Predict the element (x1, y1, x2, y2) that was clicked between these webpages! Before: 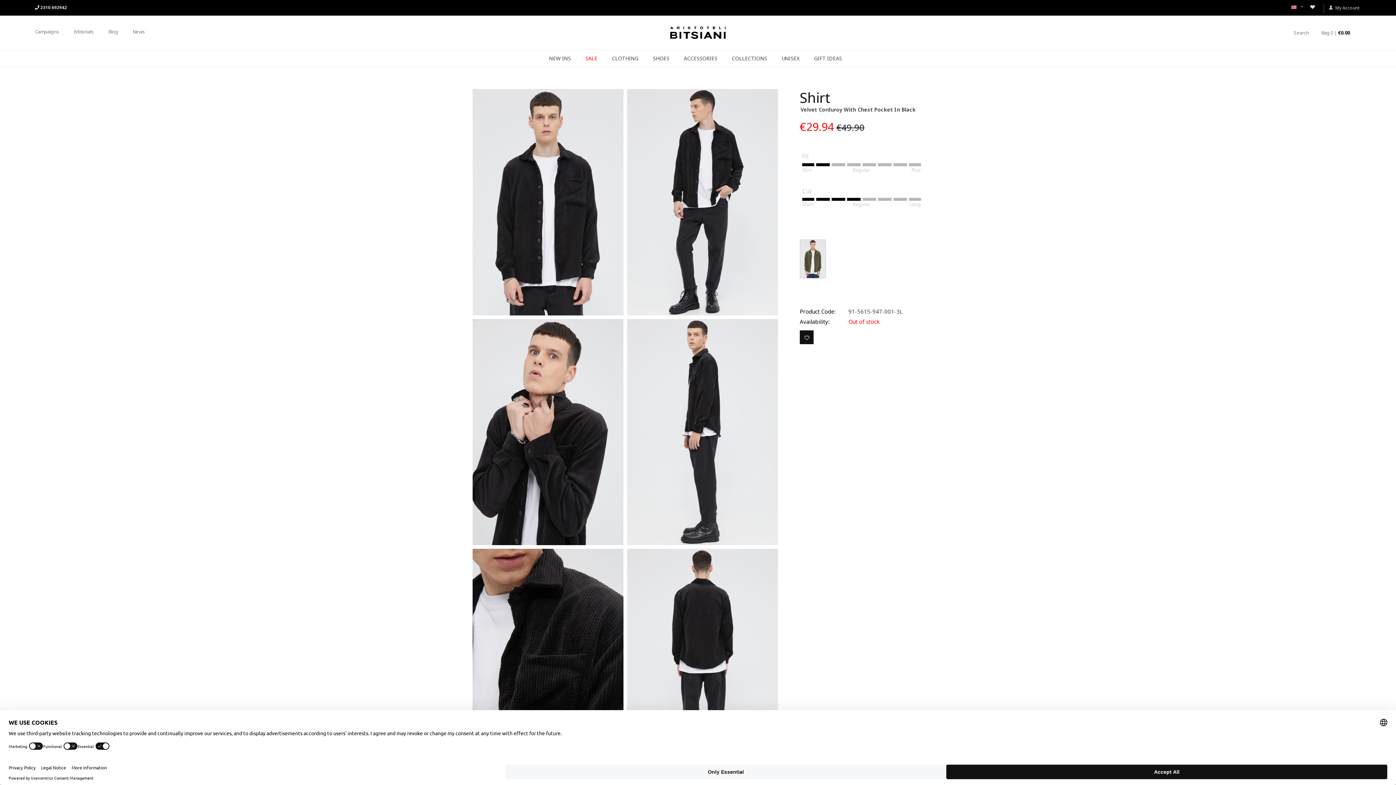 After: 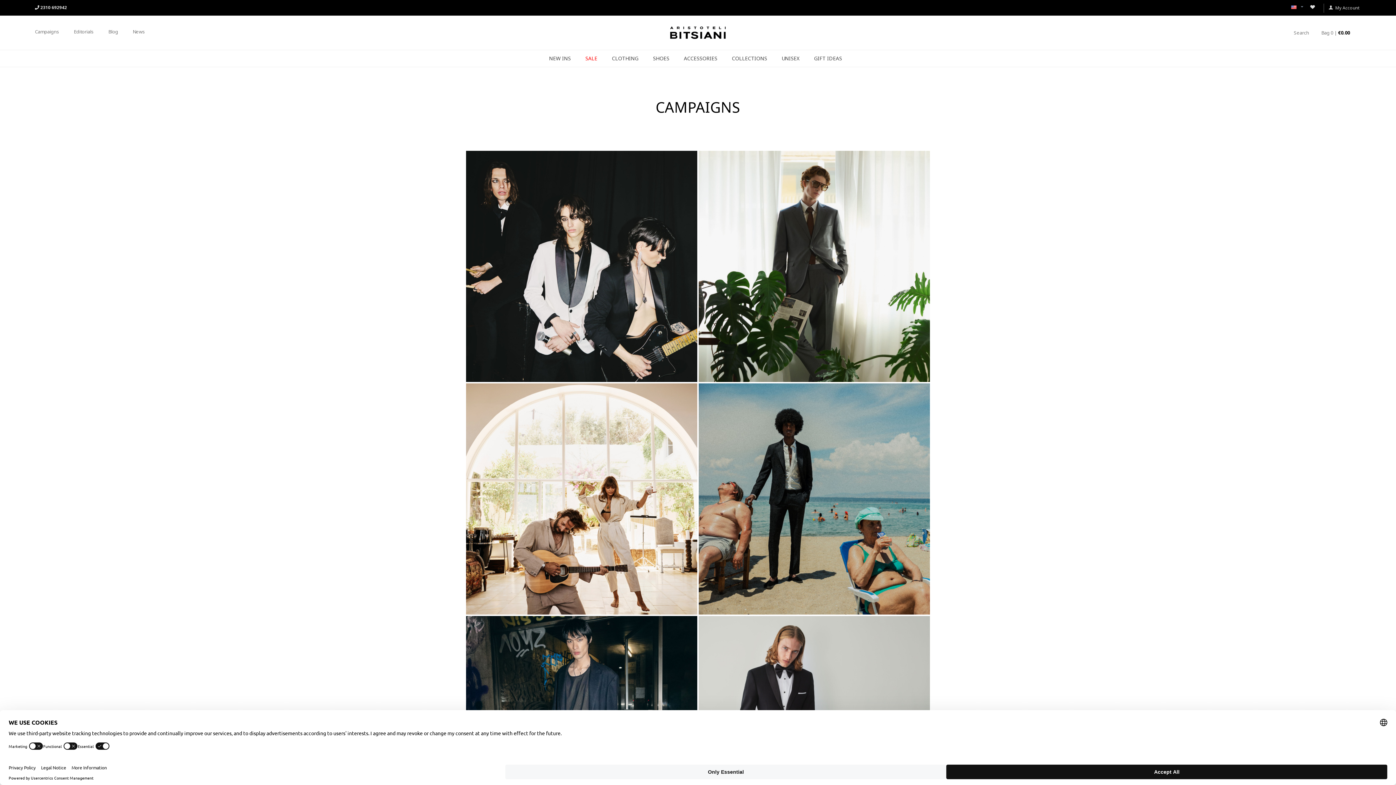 Action: bbox: (34, 28, 59, 34) label: Campaigns